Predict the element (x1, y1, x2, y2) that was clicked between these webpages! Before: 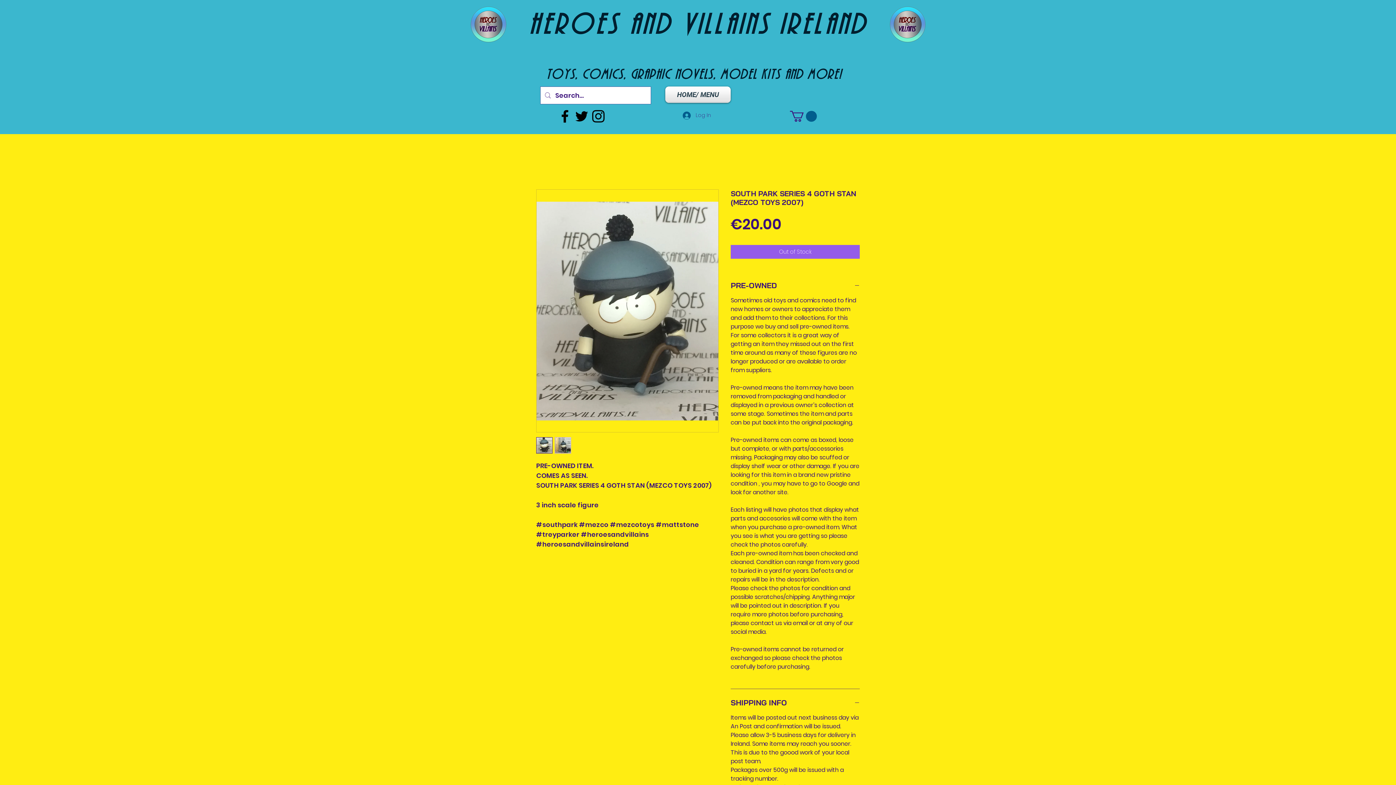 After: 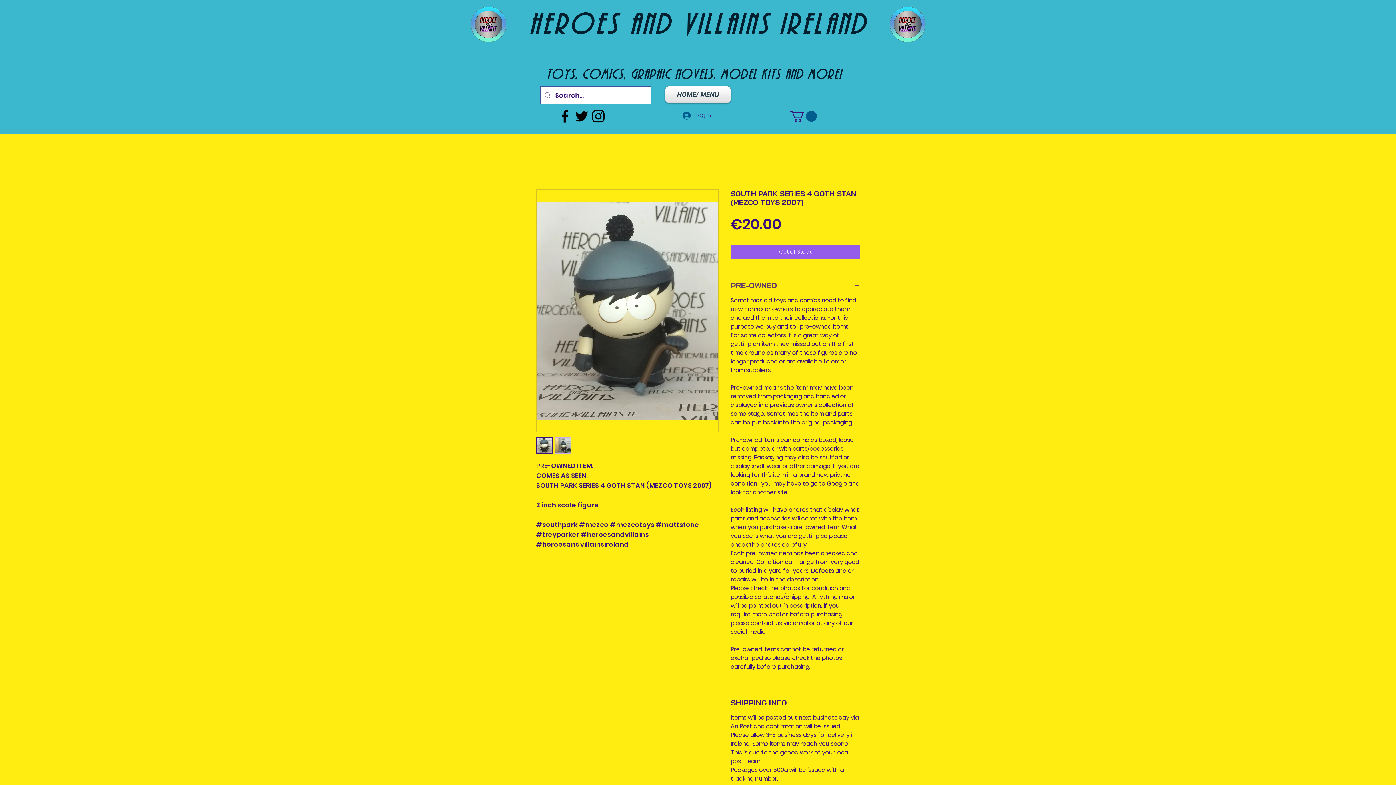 Action: label: PRE-OWNED bbox: (730, 280, 860, 290)